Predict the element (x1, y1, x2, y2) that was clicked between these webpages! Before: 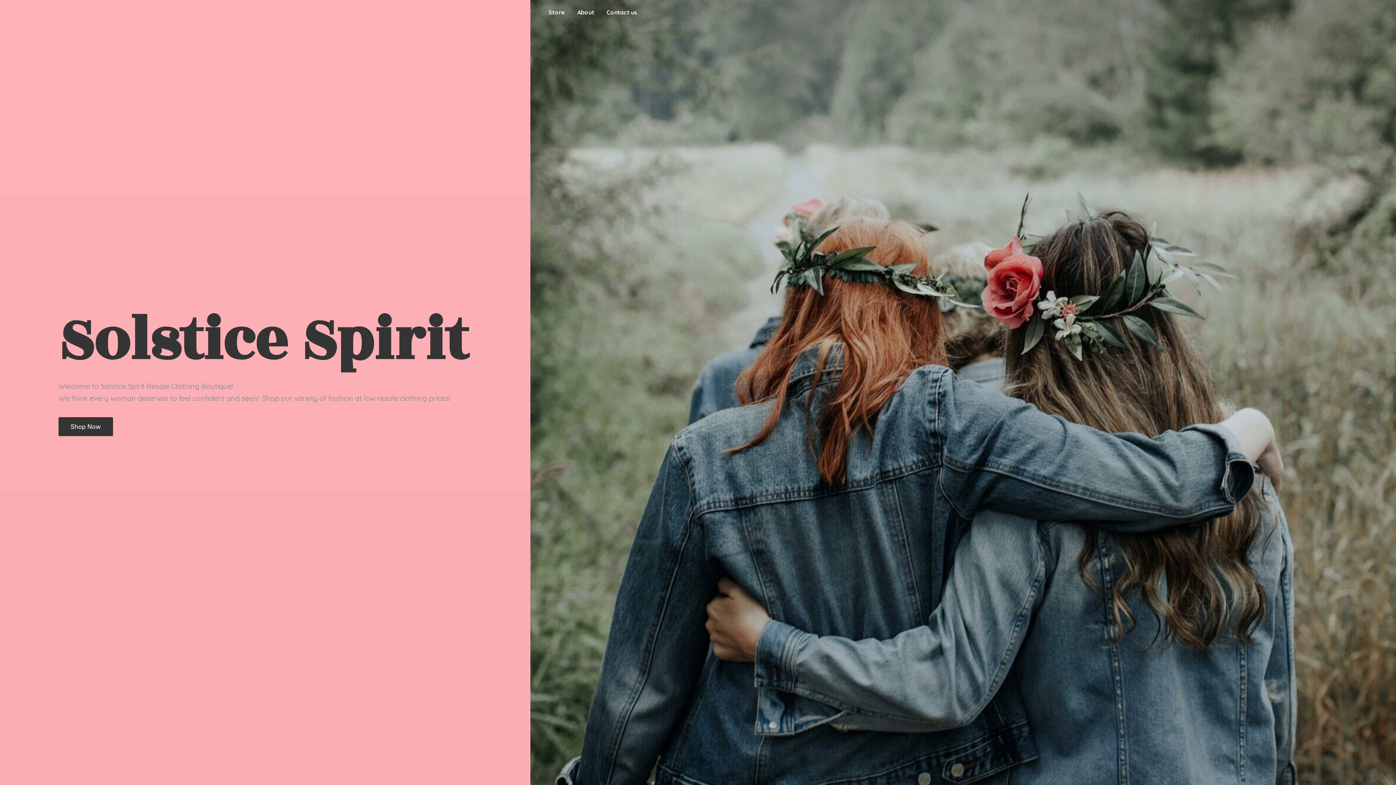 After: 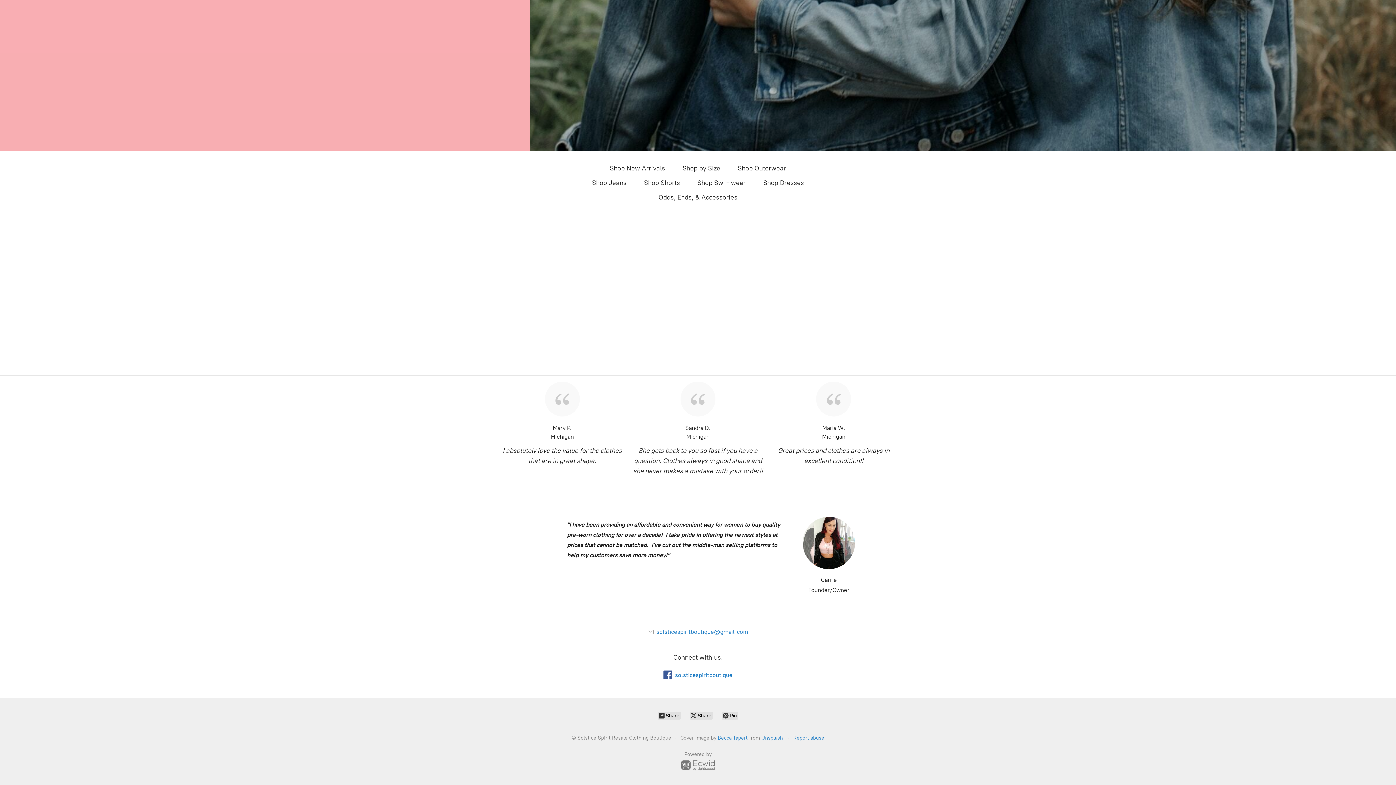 Action: bbox: (571, 7, 599, 17) label: About